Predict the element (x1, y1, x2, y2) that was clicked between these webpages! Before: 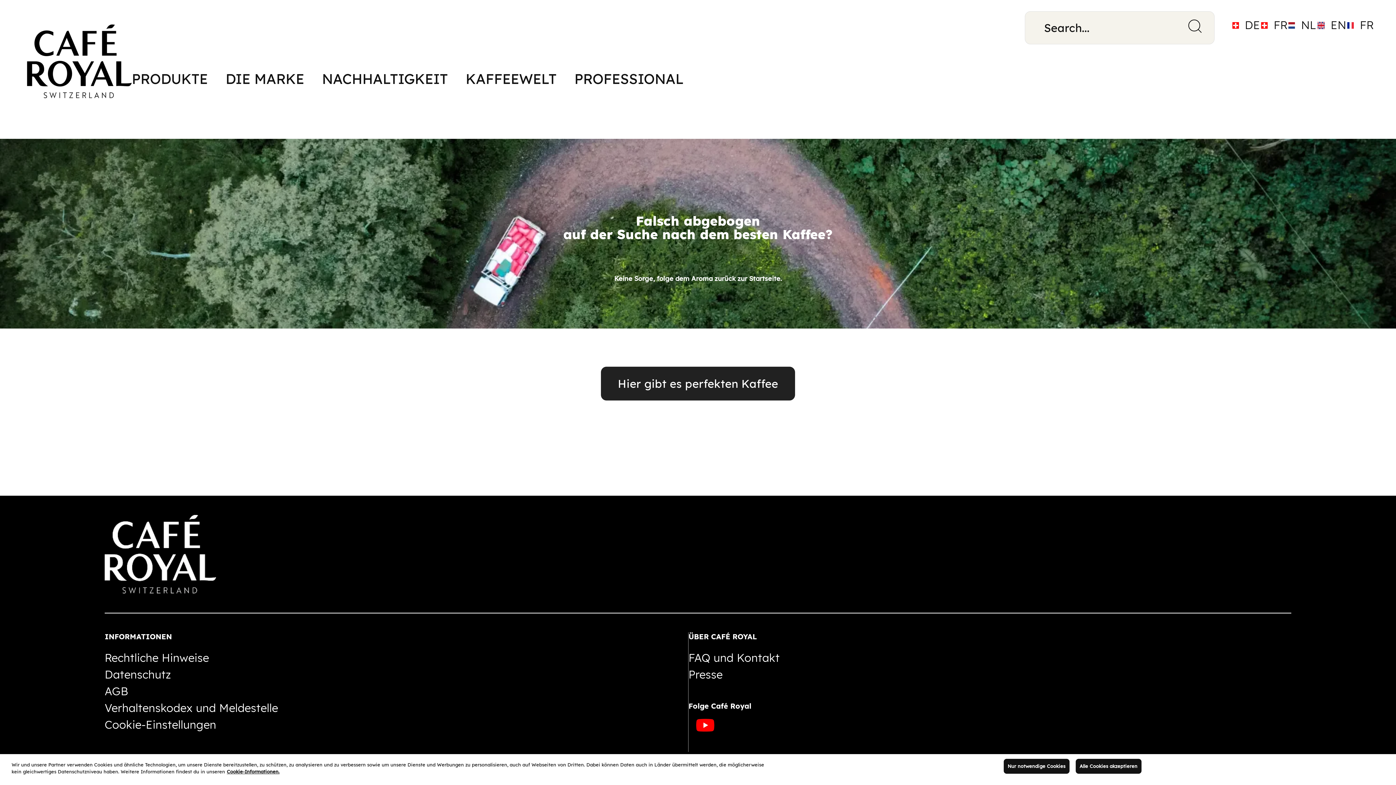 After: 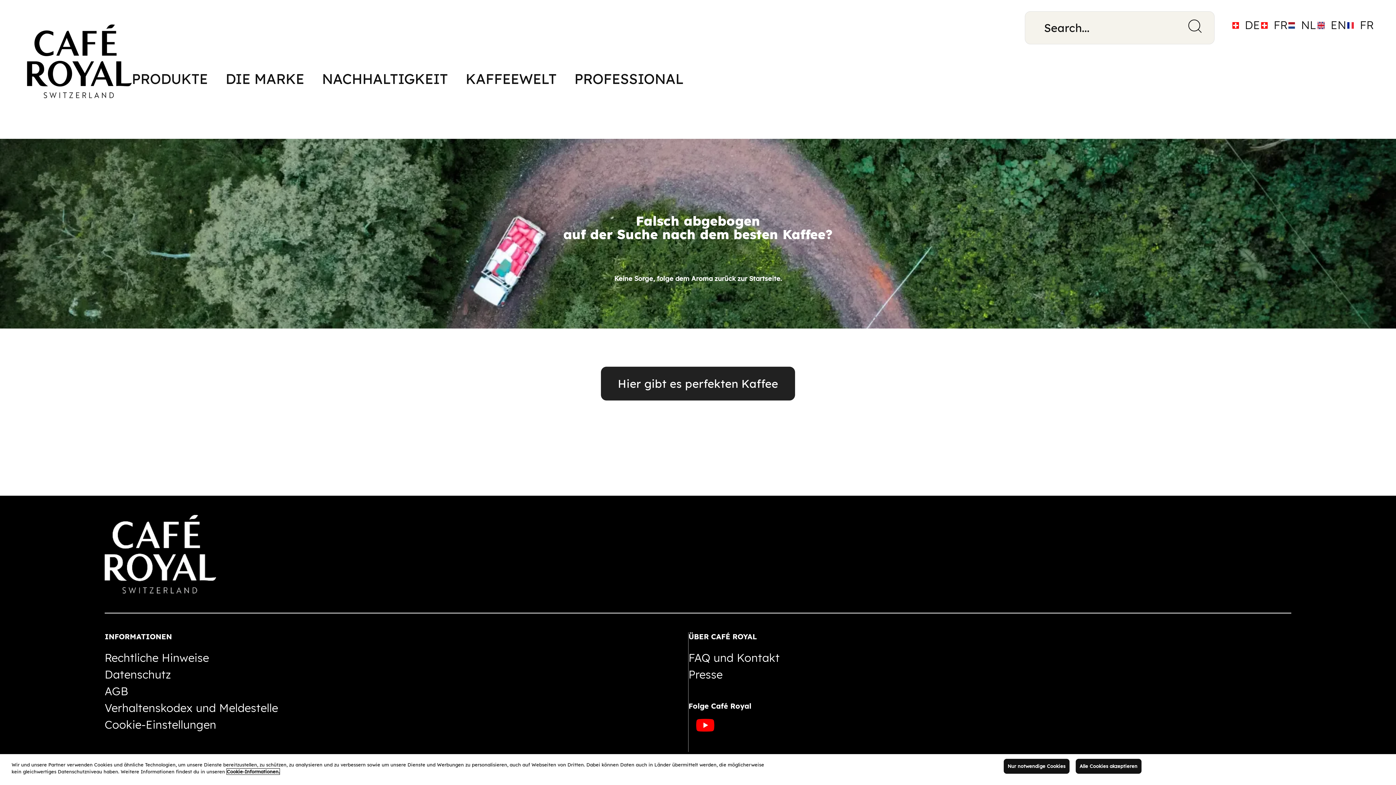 Action: label: Weitere Informationen zu Cookies und Datenschutz, wird in neuer registerkarte geöffnet bbox: (226, 770, 279, 776)